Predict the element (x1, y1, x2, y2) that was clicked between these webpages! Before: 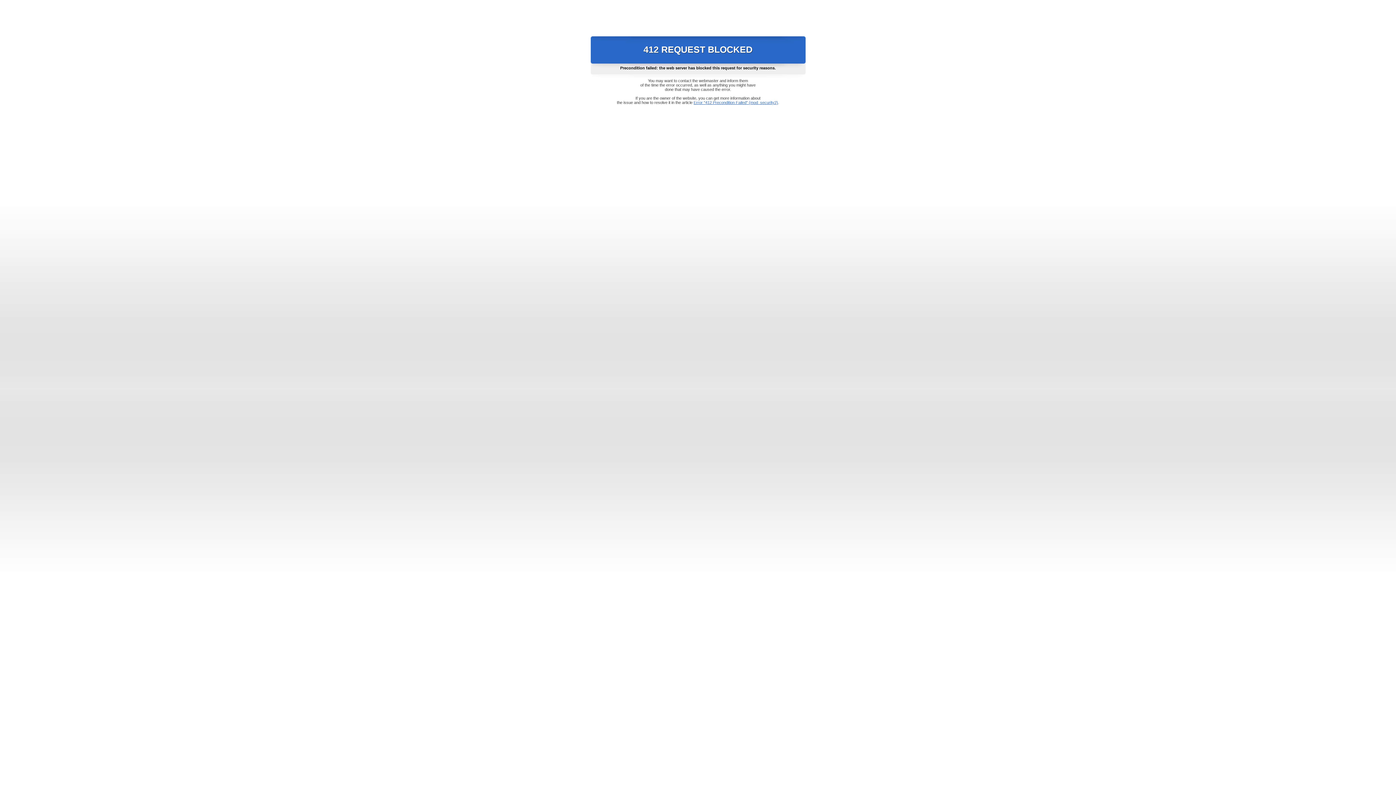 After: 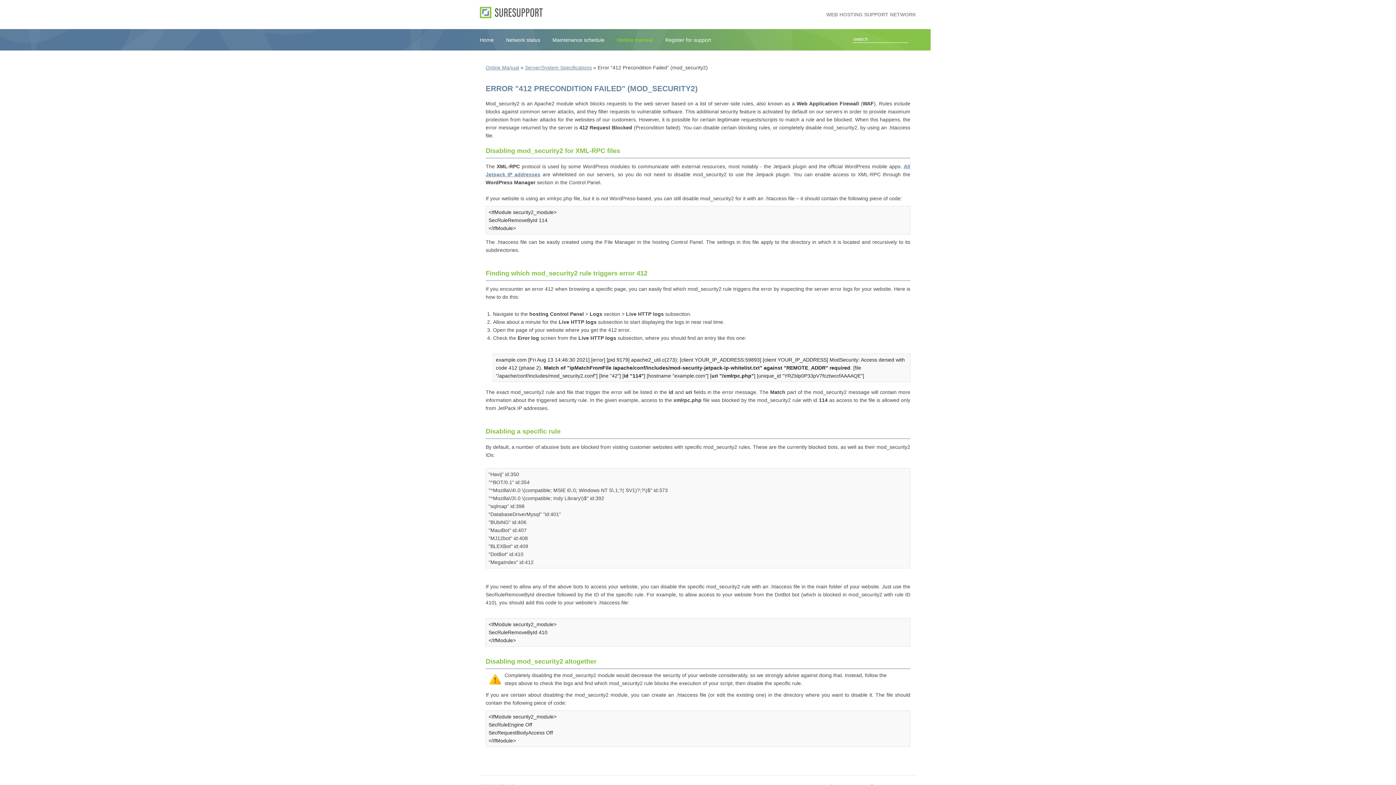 Action: label: Error "412 Precondition Failed" (mod_security2) bbox: (693, 100, 778, 104)